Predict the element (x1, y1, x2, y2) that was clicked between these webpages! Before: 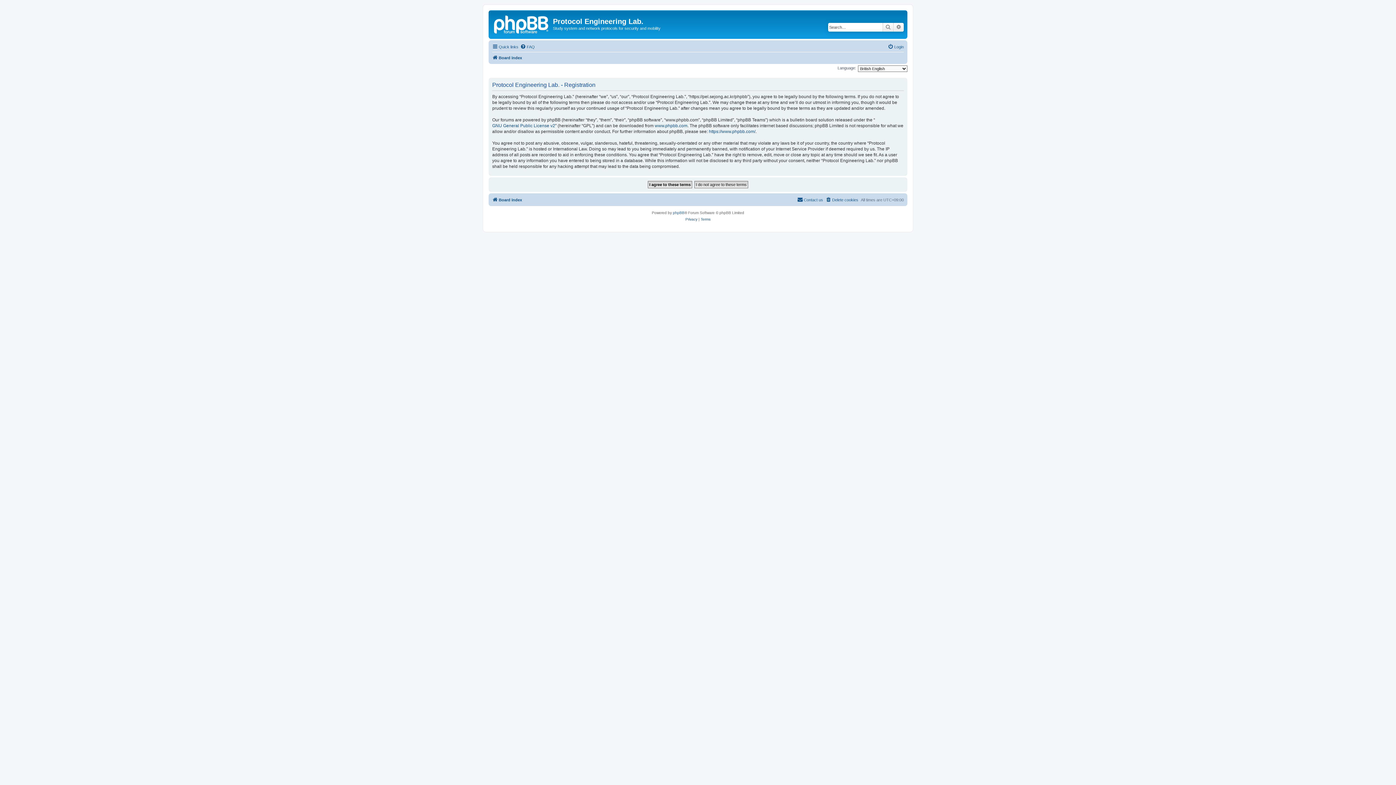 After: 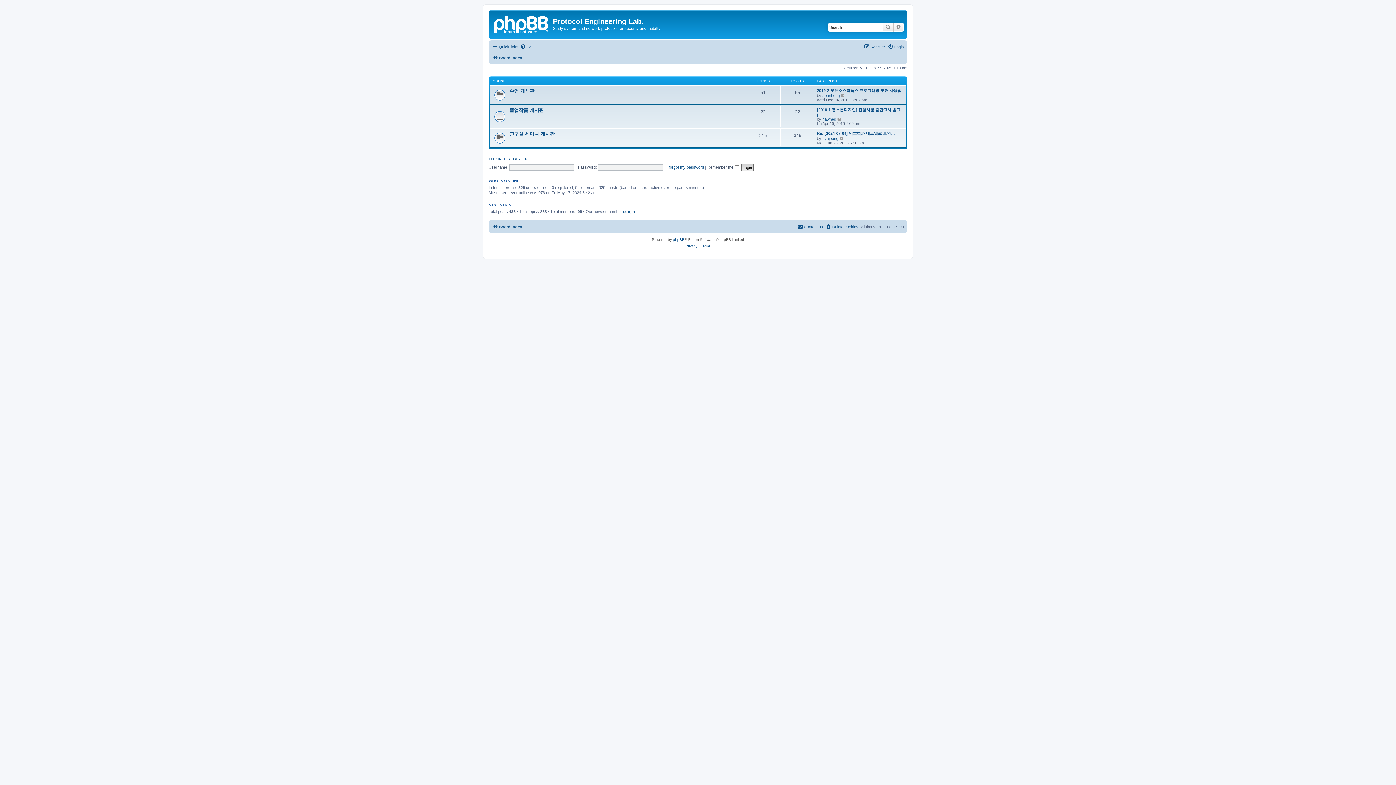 Action: bbox: (492, 195, 522, 204) label: Board index